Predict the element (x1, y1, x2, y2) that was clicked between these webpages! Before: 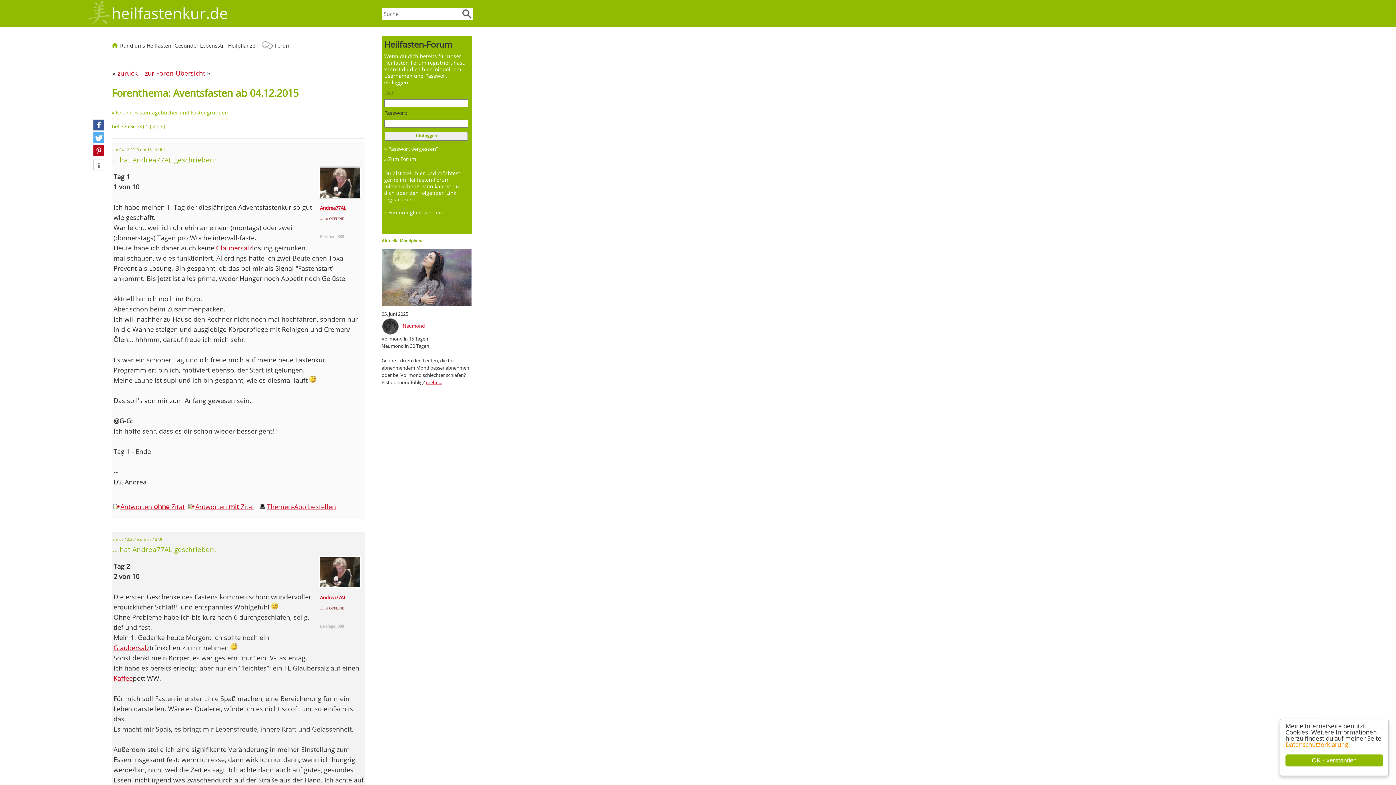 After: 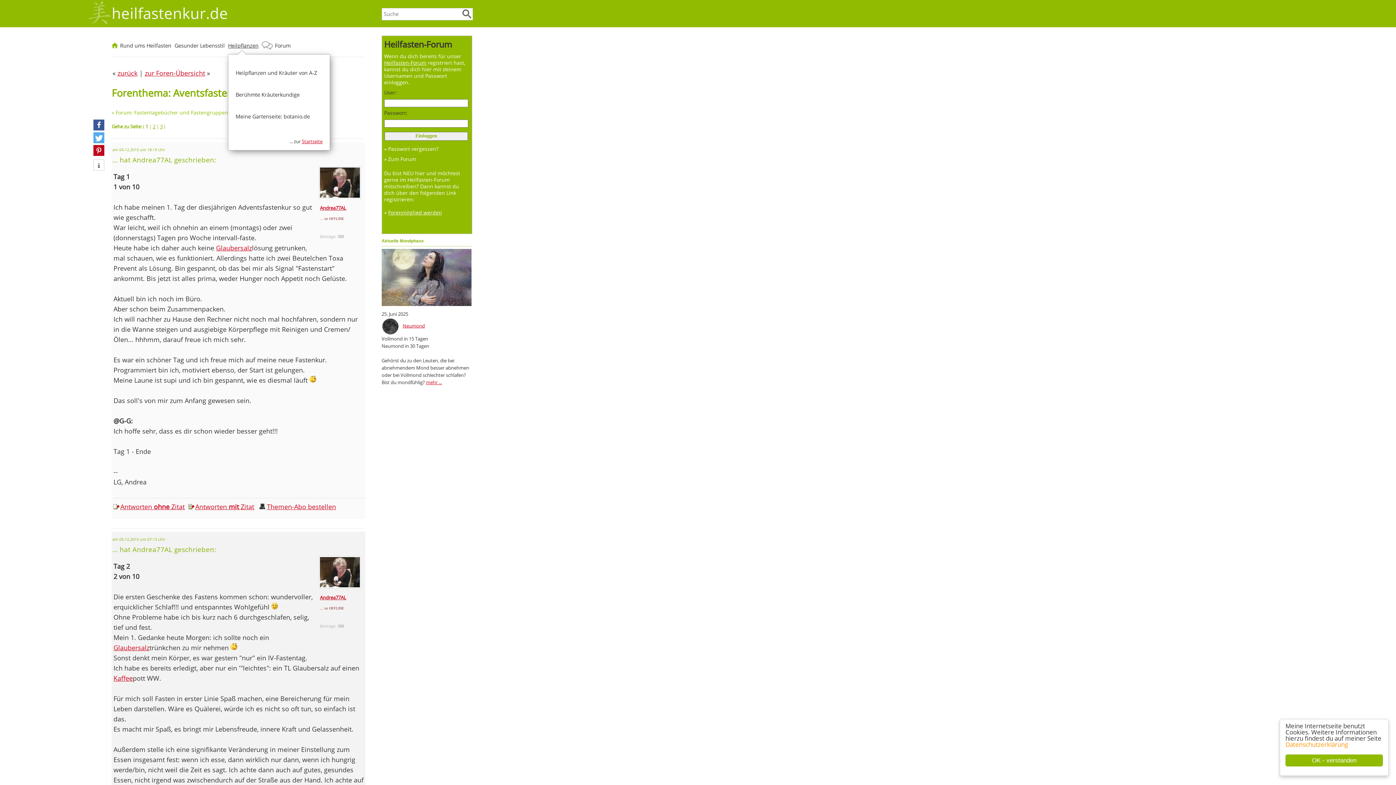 Action: bbox: (228, 42, 258, 49) label: Heilpflanzen